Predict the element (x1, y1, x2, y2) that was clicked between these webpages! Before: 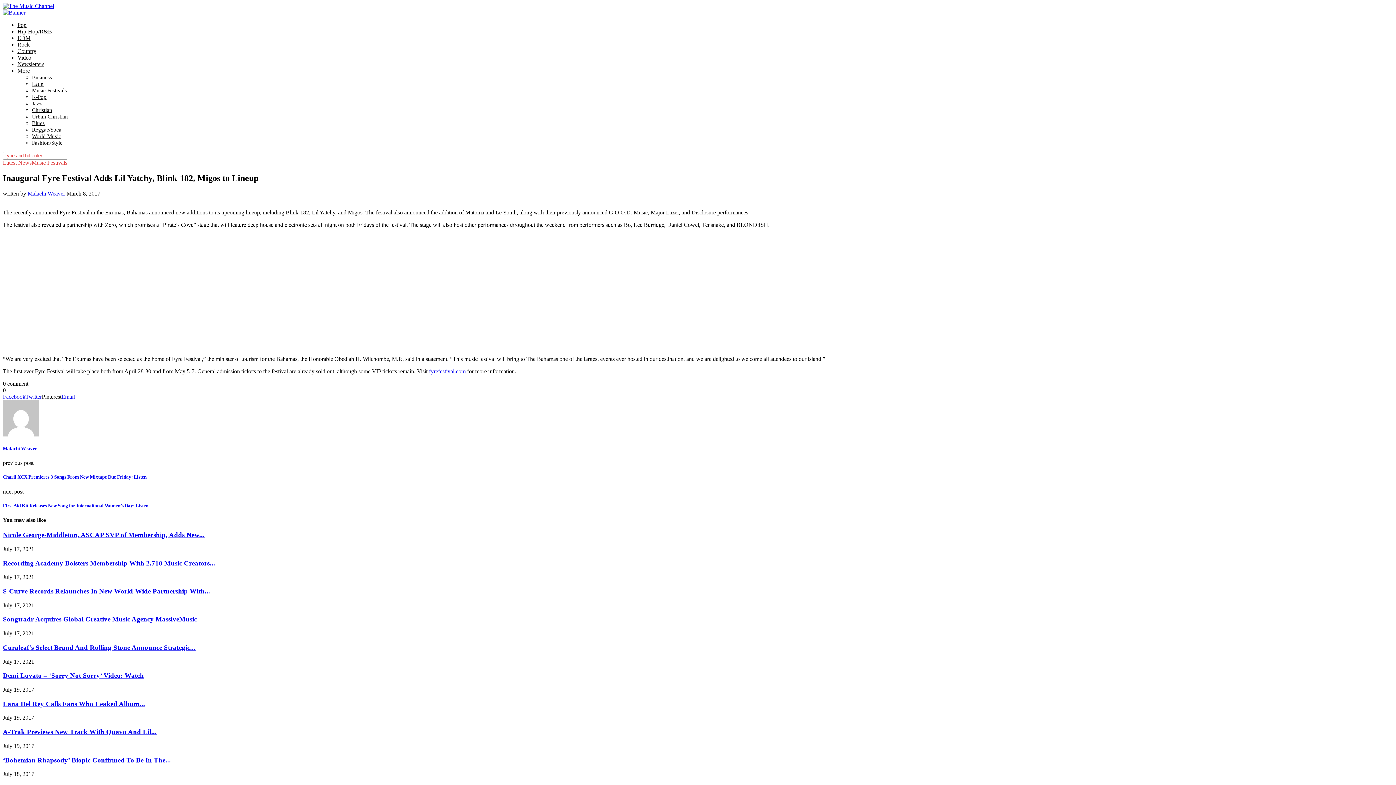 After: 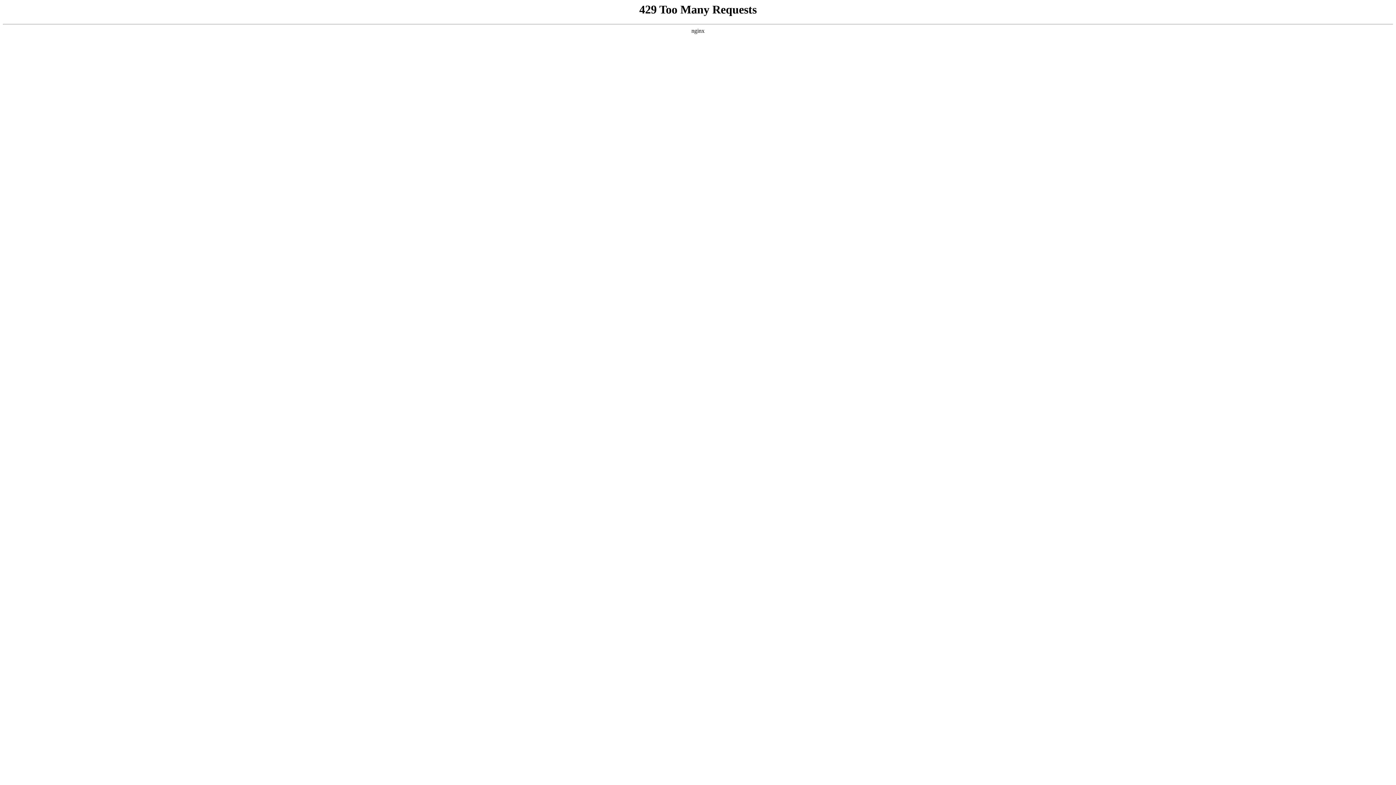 Action: bbox: (2, 2, 54, 9)